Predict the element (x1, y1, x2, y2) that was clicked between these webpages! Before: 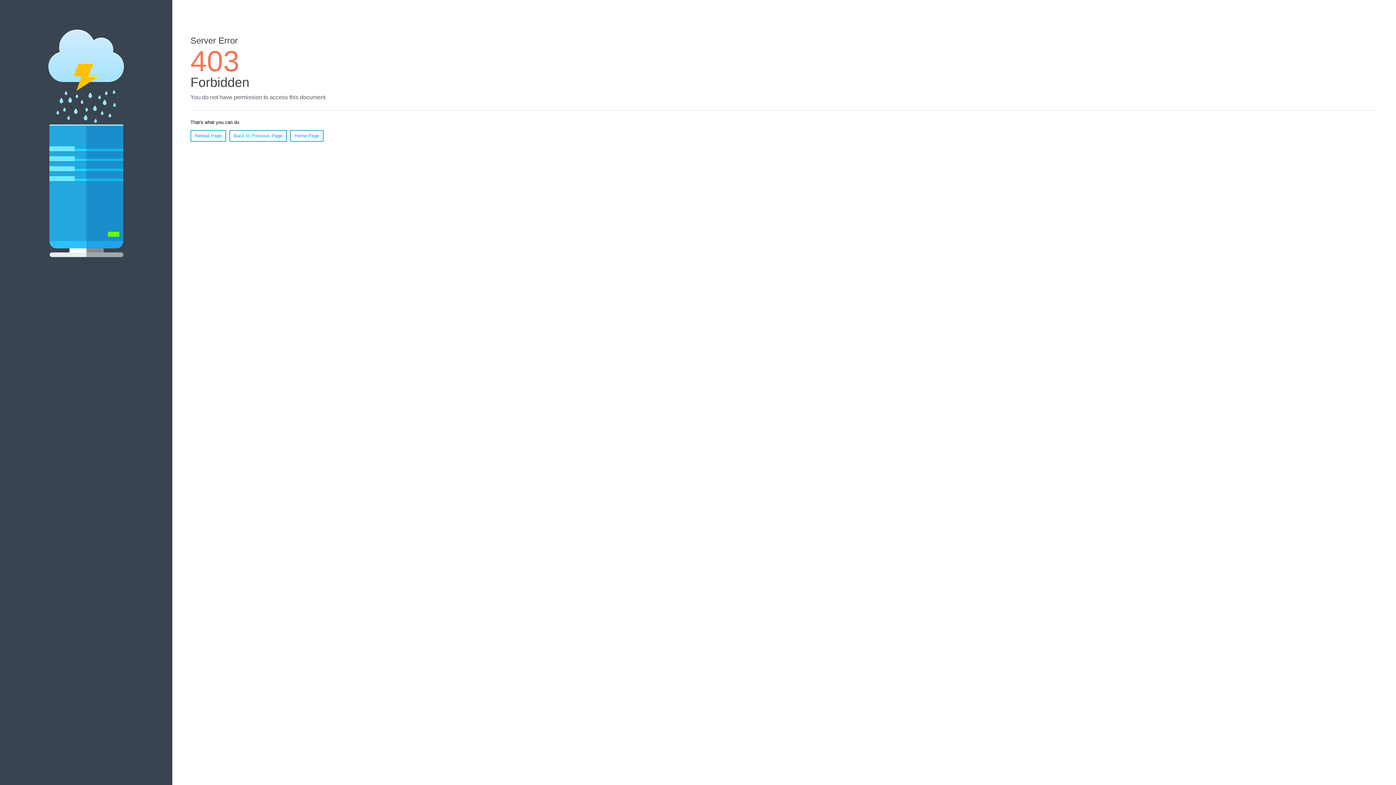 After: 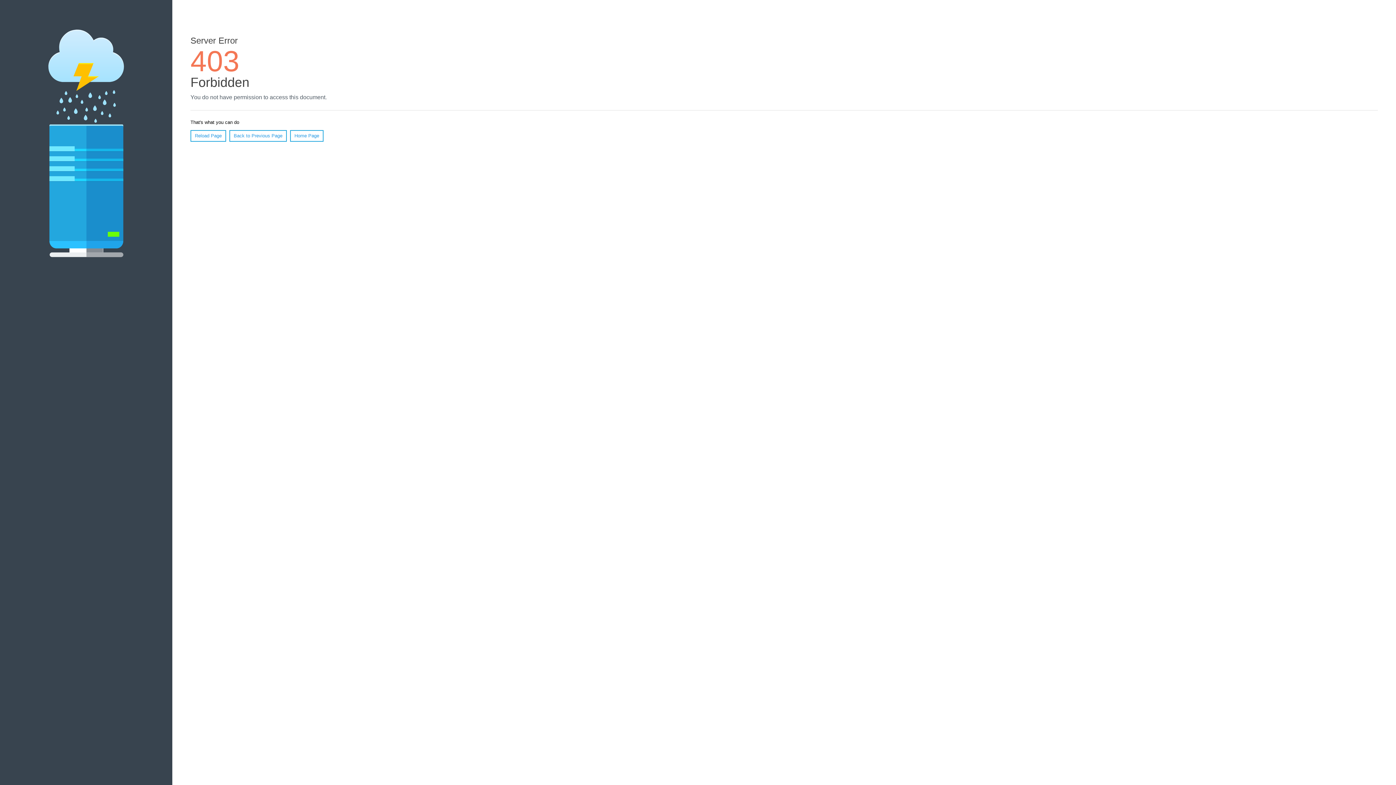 Action: bbox: (190, 130, 226, 141) label: Reload Page